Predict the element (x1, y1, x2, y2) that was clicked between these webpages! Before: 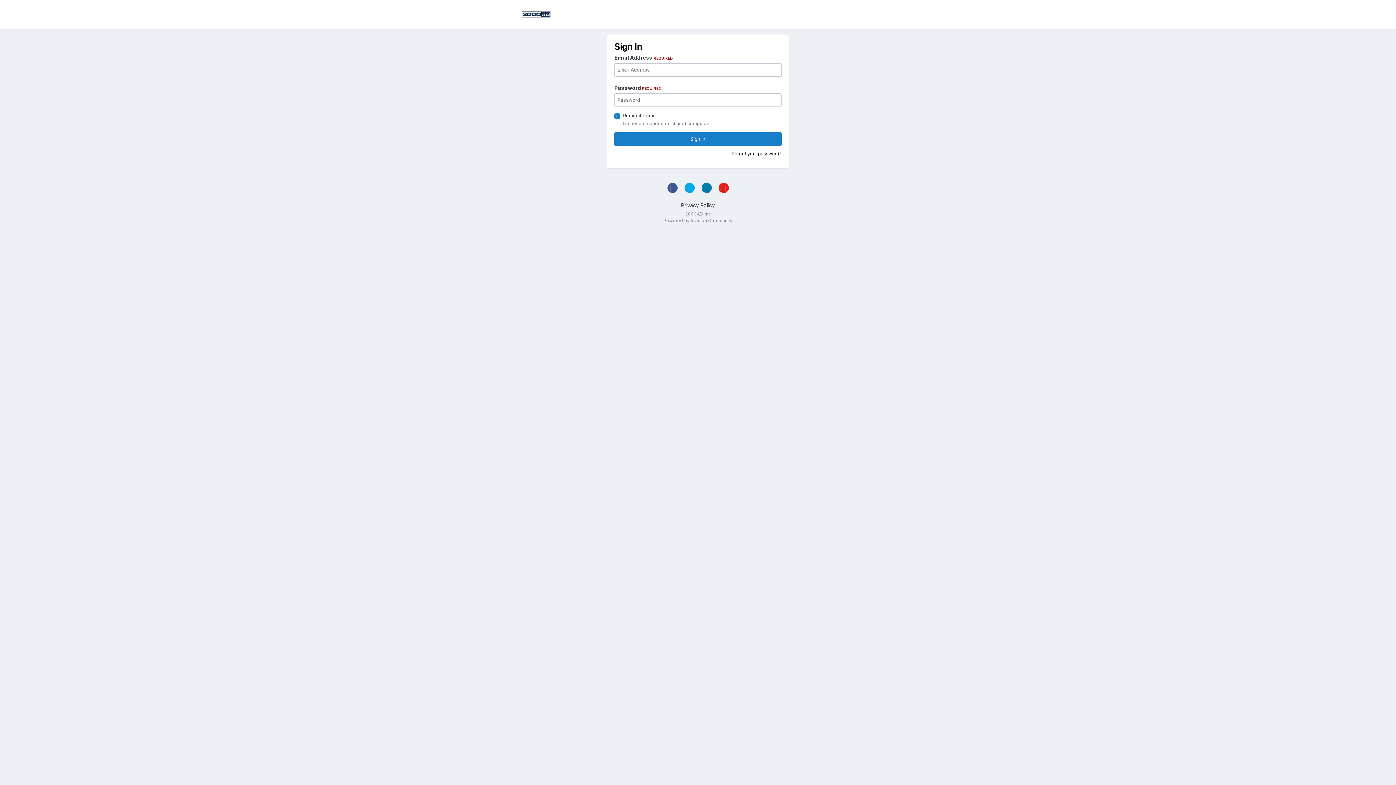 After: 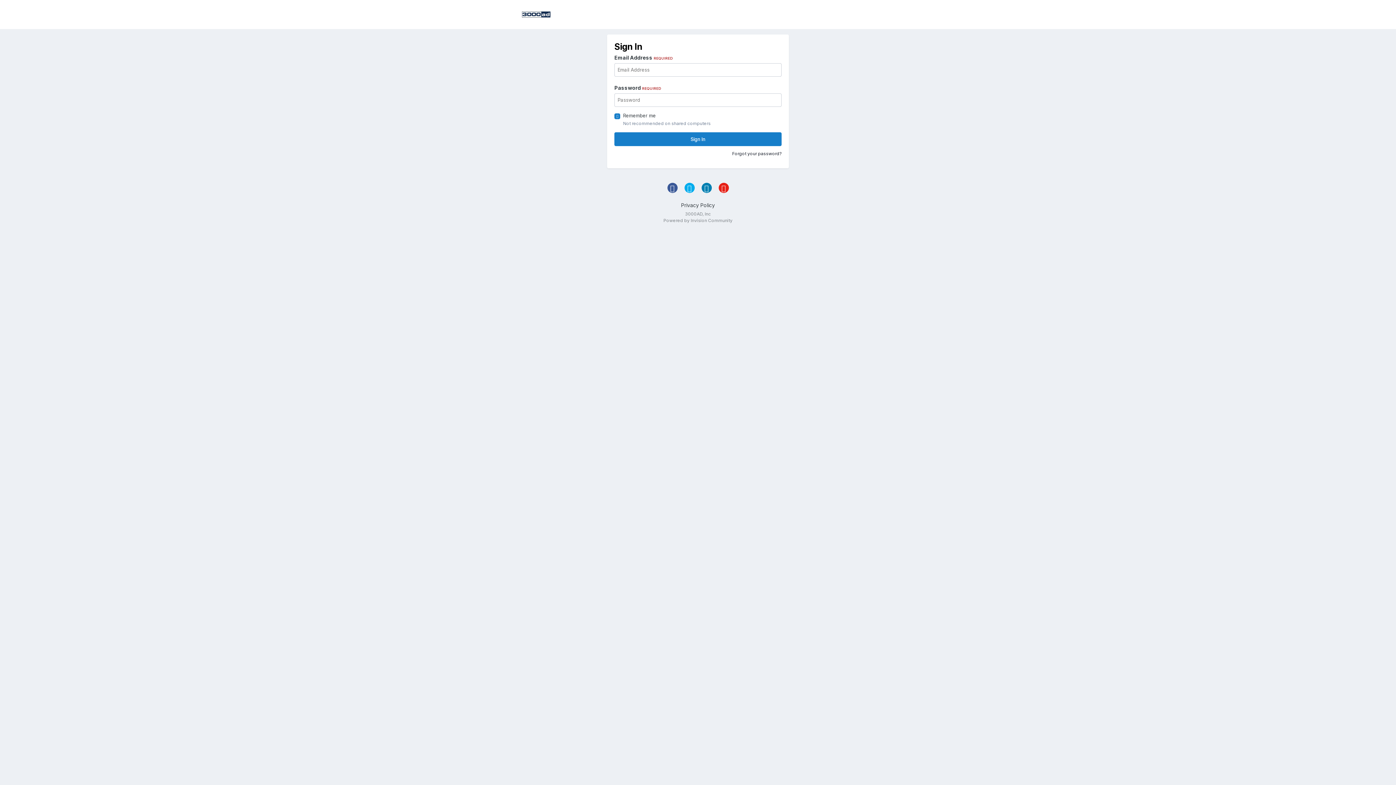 Action: bbox: (684, 183, 694, 193)